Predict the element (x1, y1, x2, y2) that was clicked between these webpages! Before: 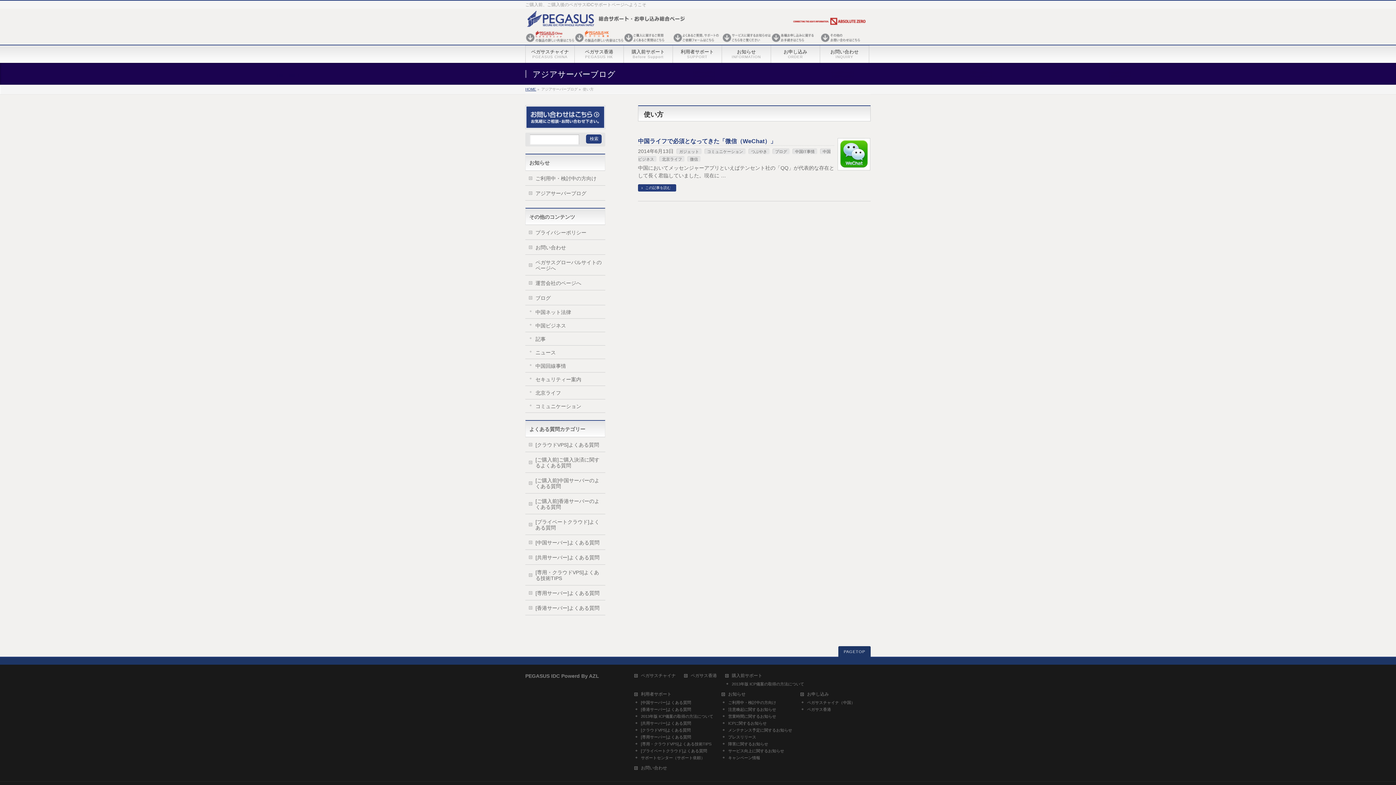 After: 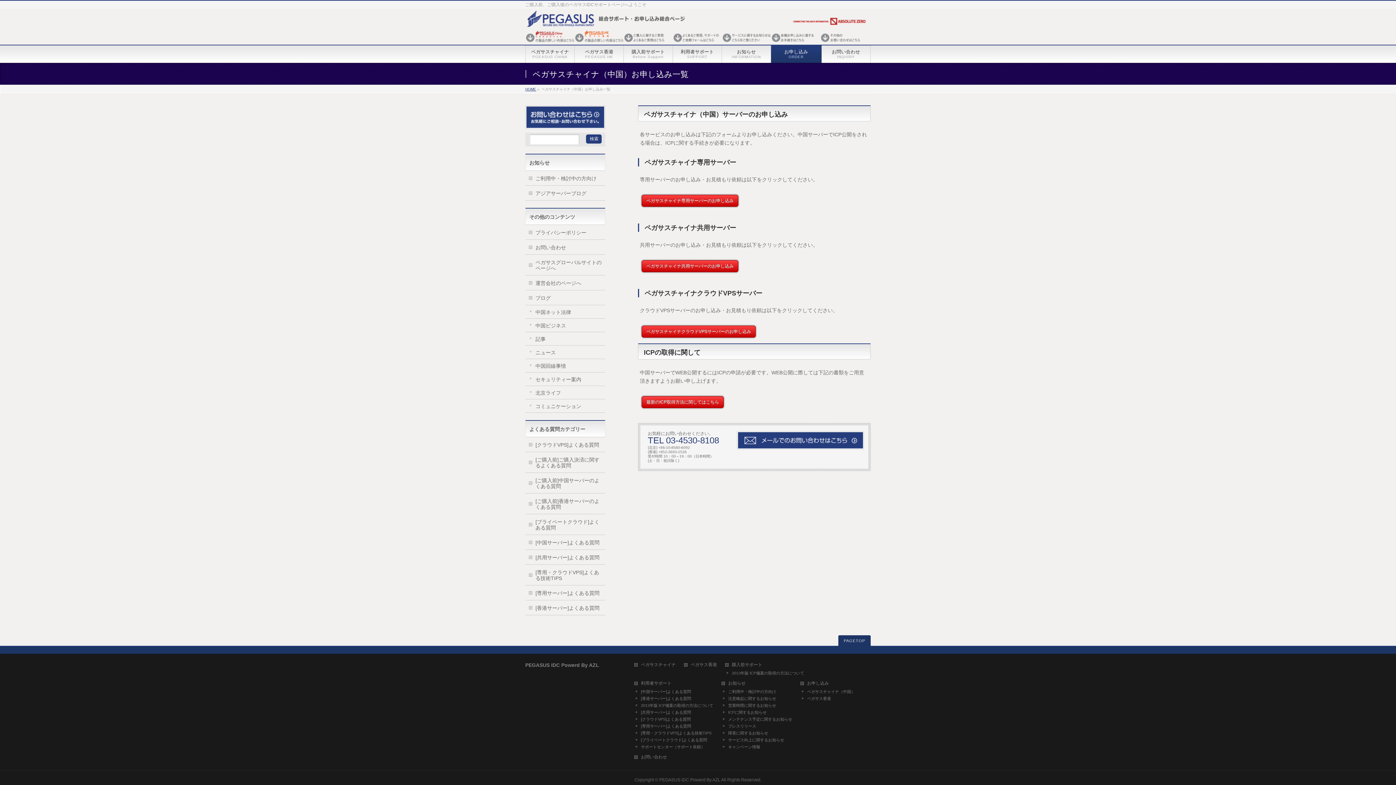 Action: bbox: (800, 700, 862, 705) label: ペガサスチャイナ（中国）